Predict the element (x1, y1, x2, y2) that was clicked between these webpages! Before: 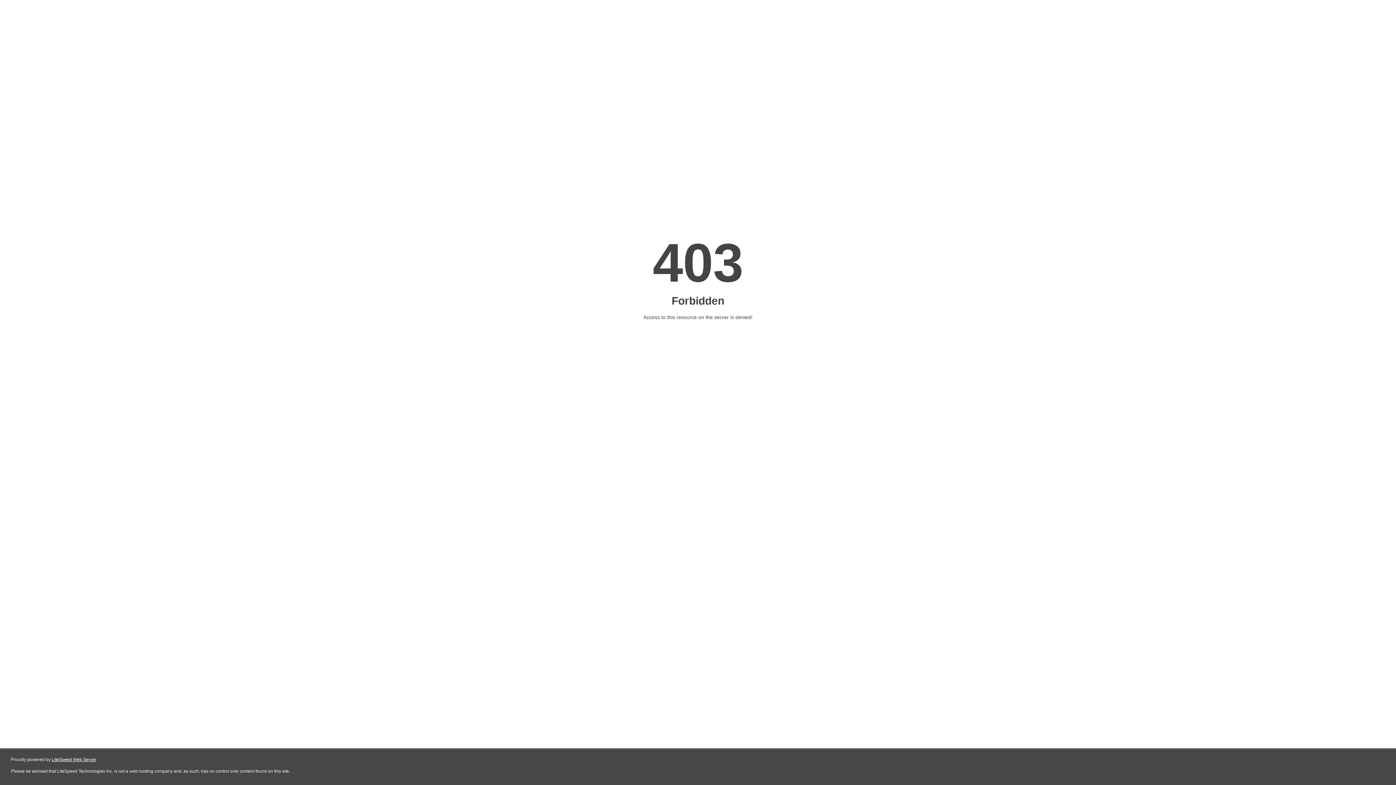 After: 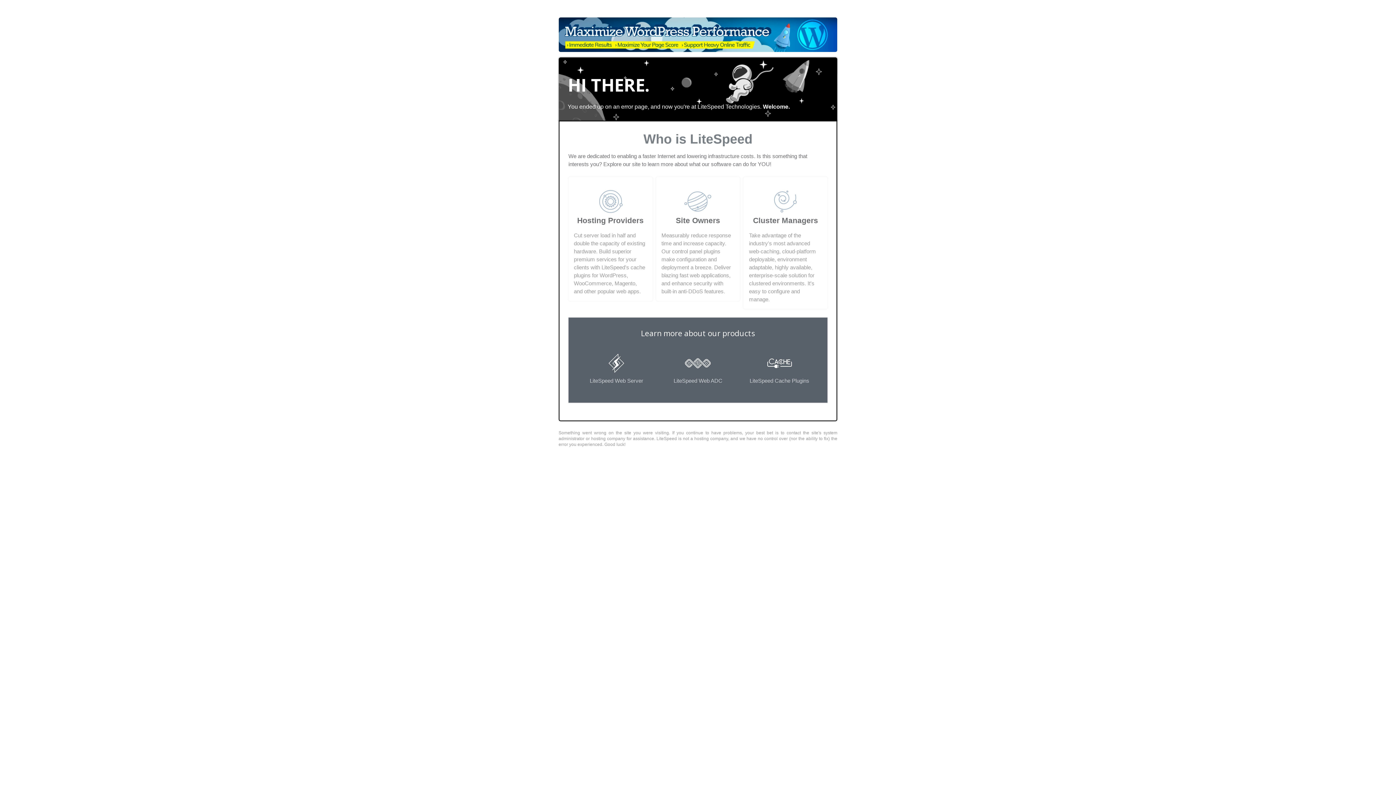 Action: bbox: (51, 757, 96, 762) label: LiteSpeed Web Server